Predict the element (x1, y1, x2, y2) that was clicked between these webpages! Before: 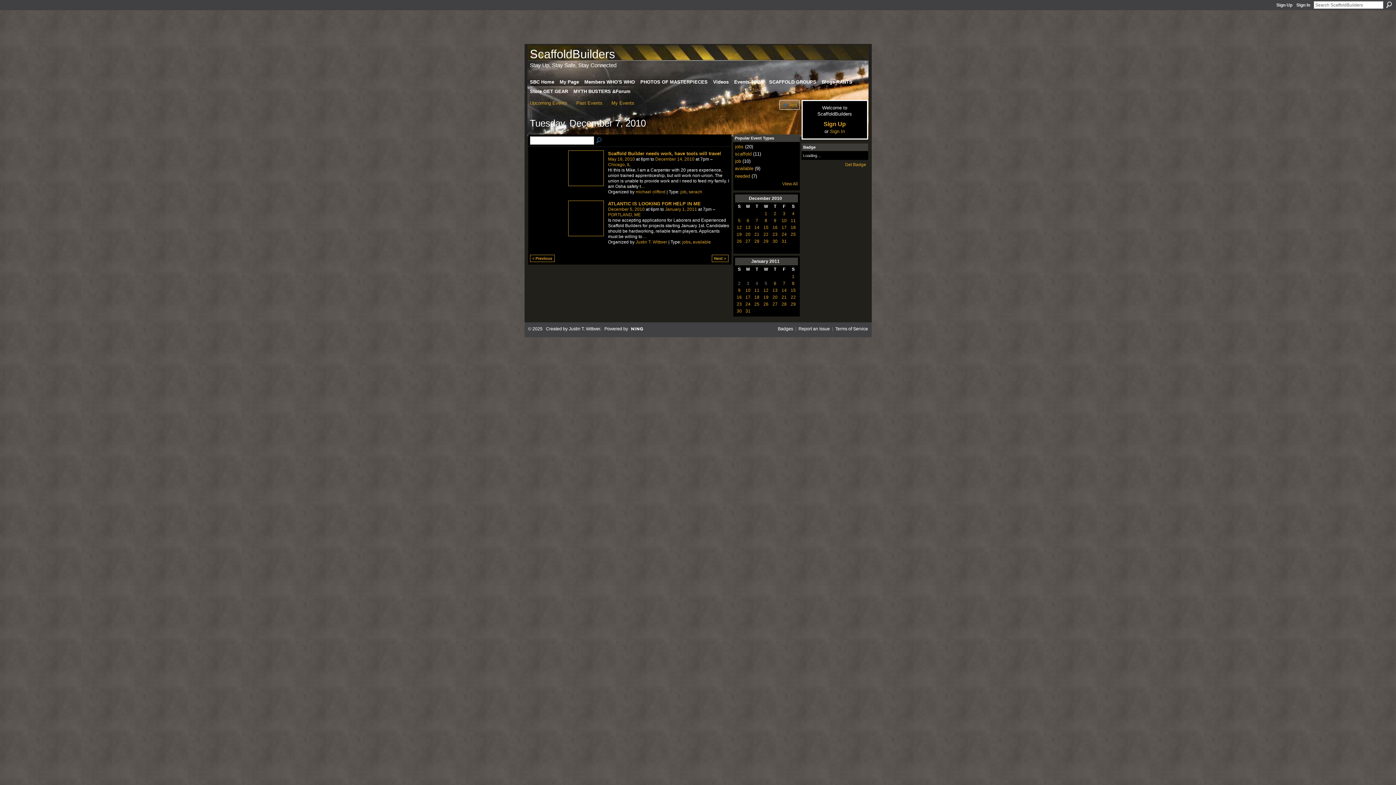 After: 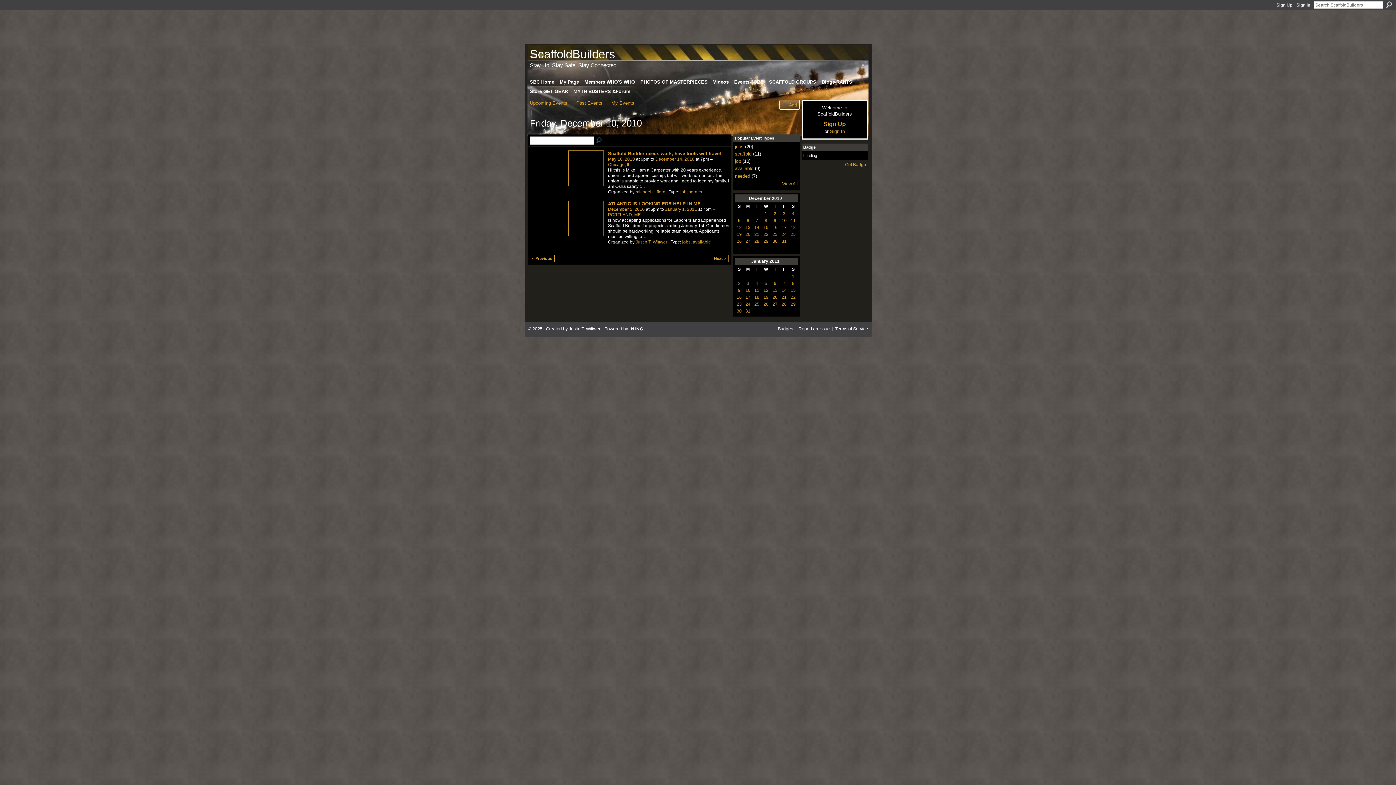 Action: label: 10 bbox: (781, 218, 786, 223)